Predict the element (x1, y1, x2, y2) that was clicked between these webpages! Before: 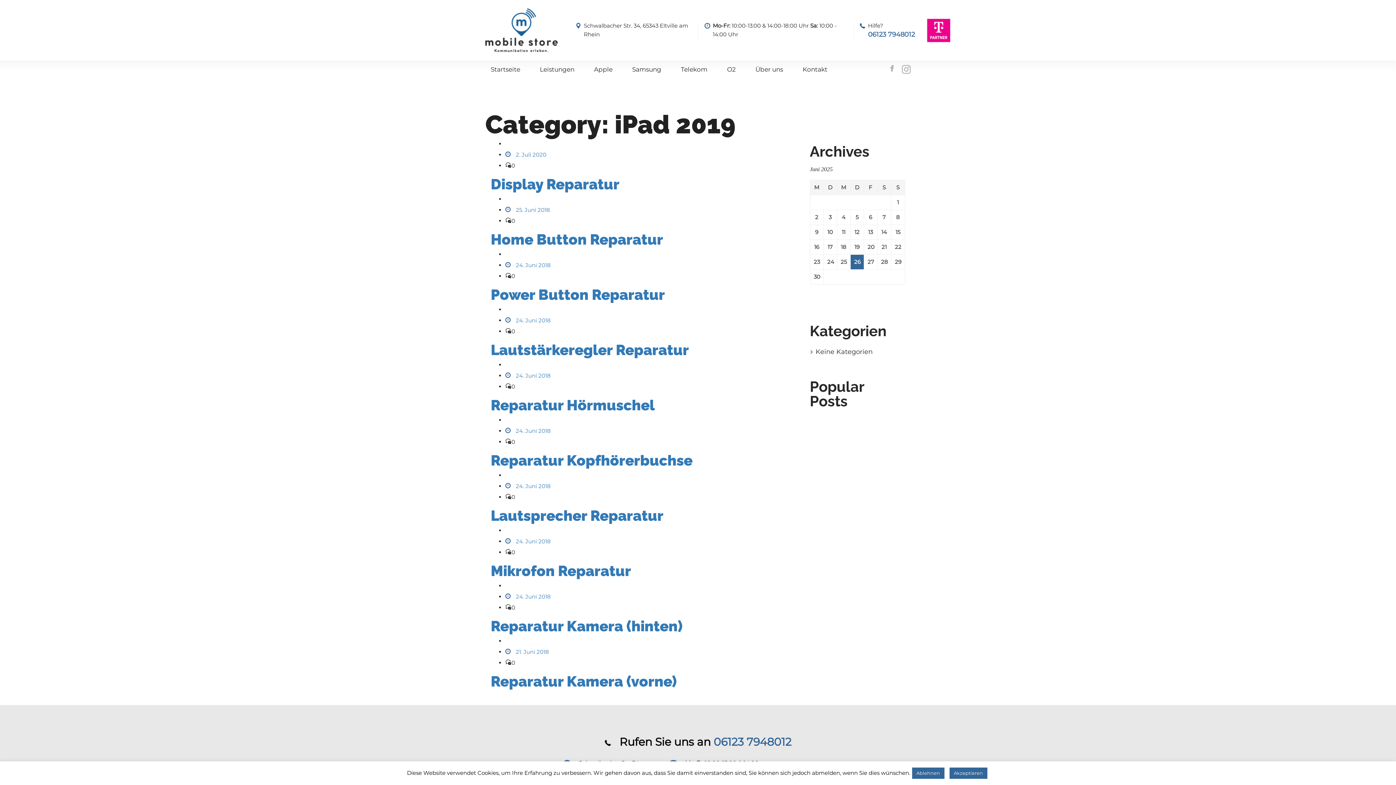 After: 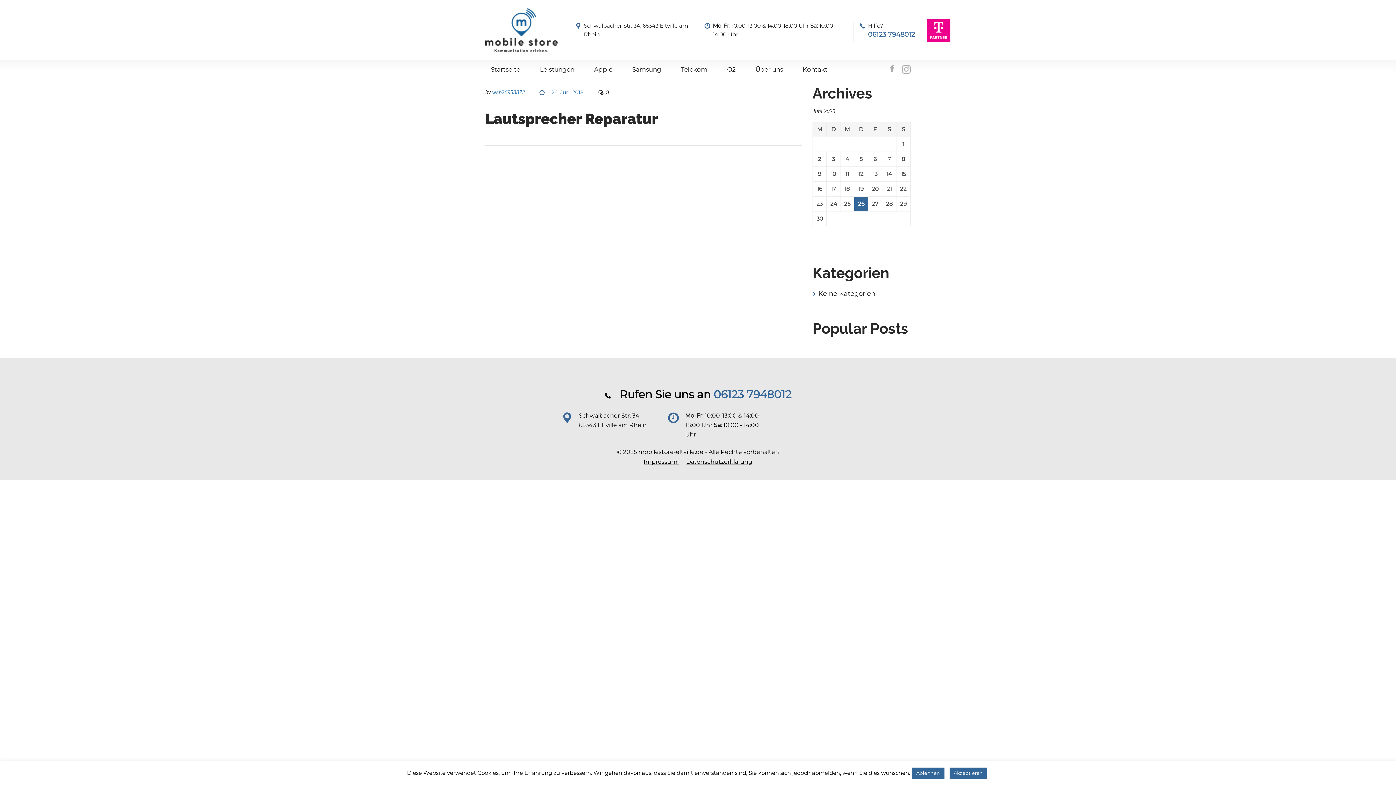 Action: label: 24. Juni 2018 bbox: (516, 482, 550, 489)